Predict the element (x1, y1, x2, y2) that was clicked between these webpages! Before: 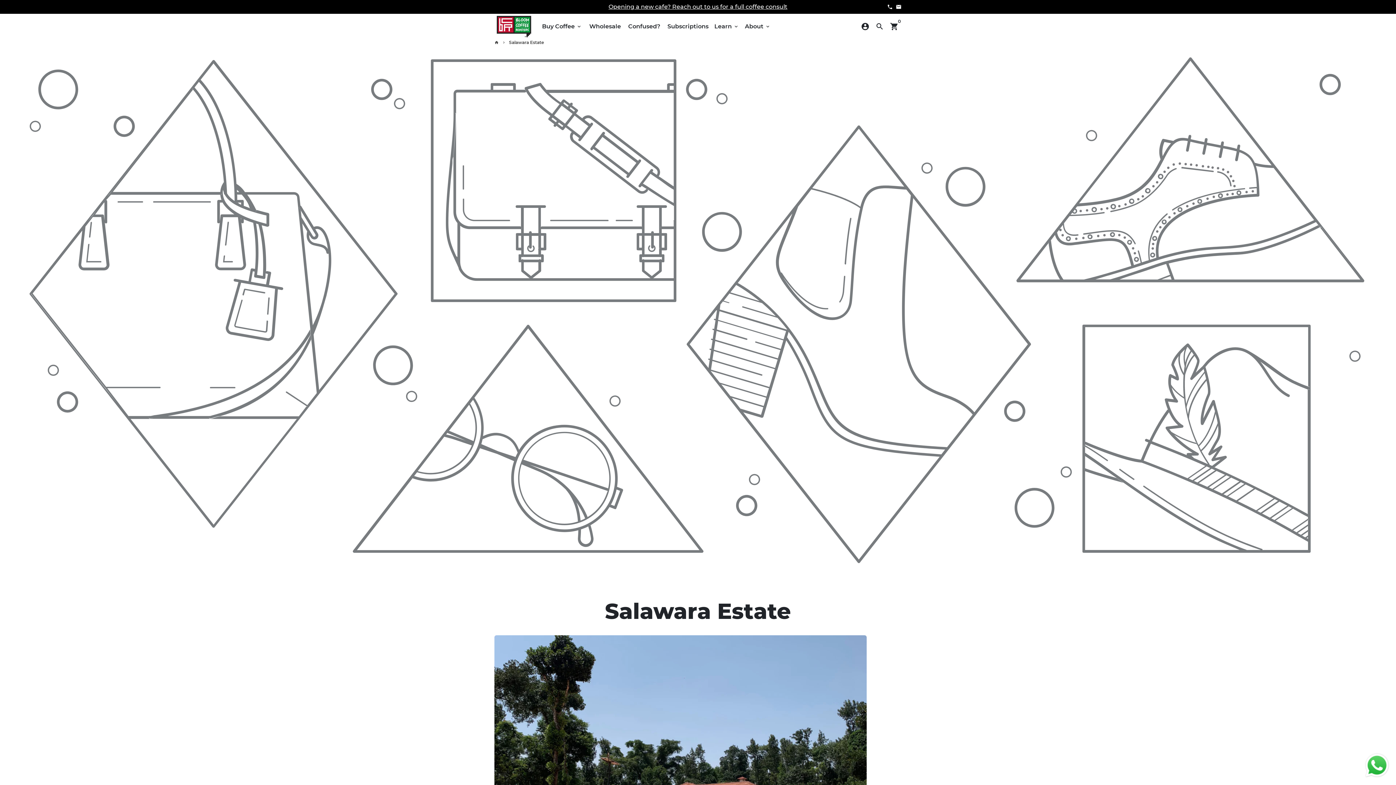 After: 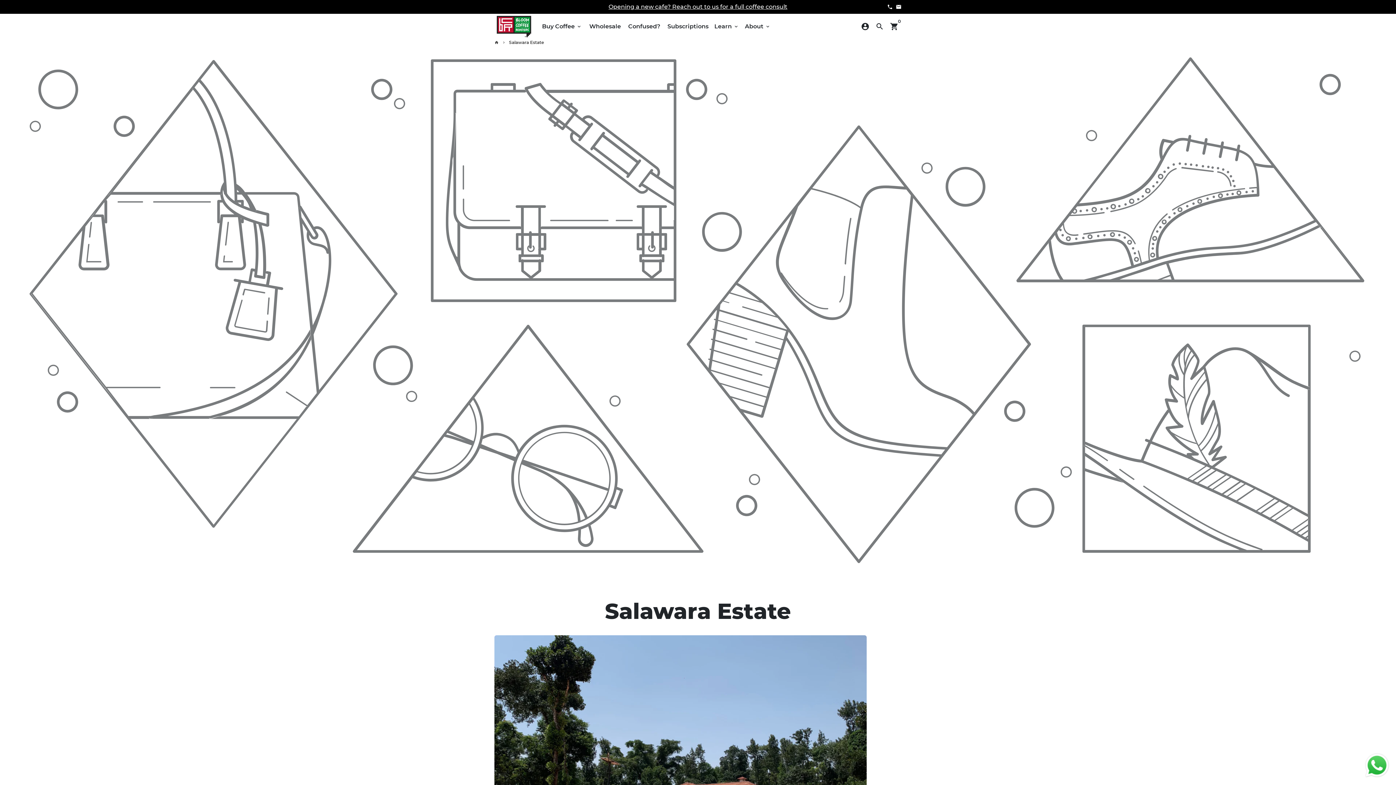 Action: label: +919877453912 bbox: (887, 3, 893, 10)